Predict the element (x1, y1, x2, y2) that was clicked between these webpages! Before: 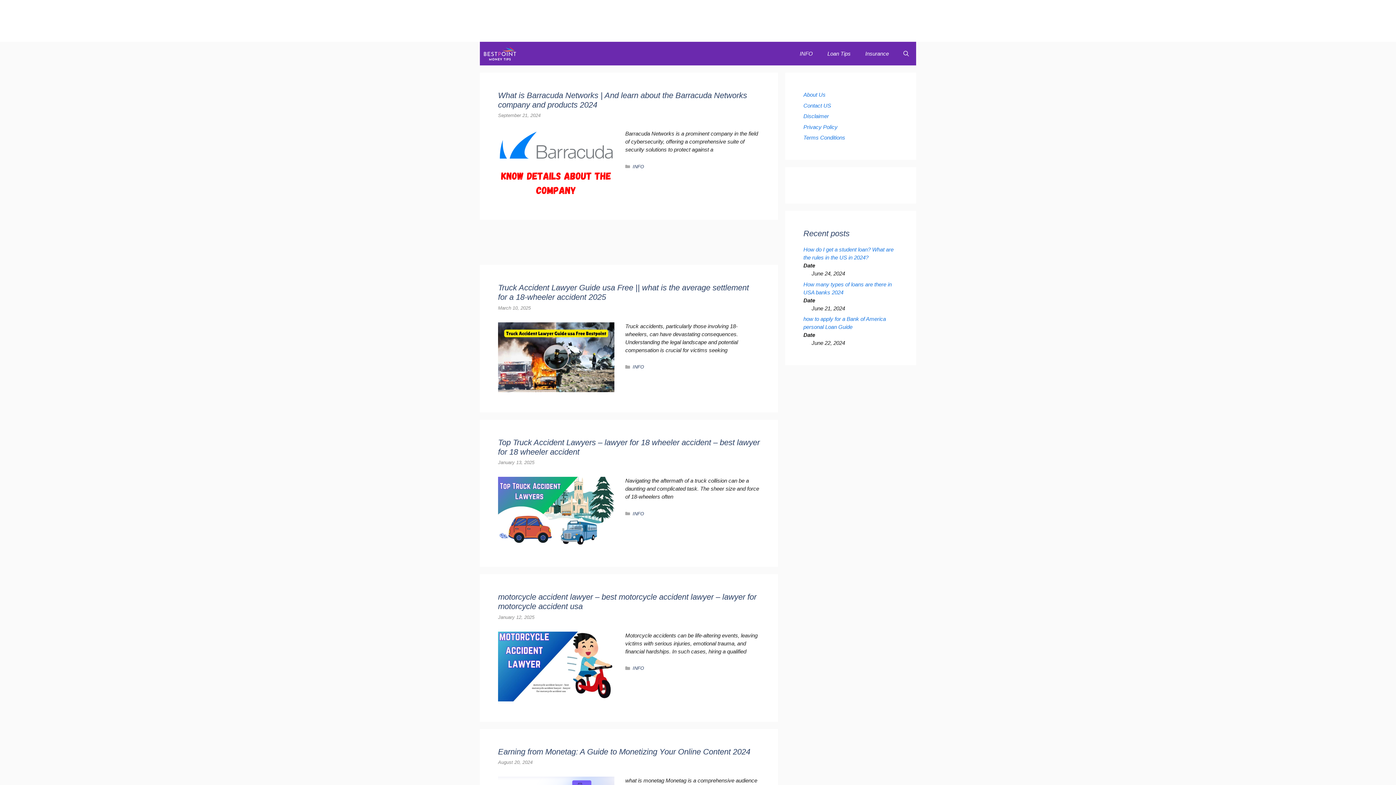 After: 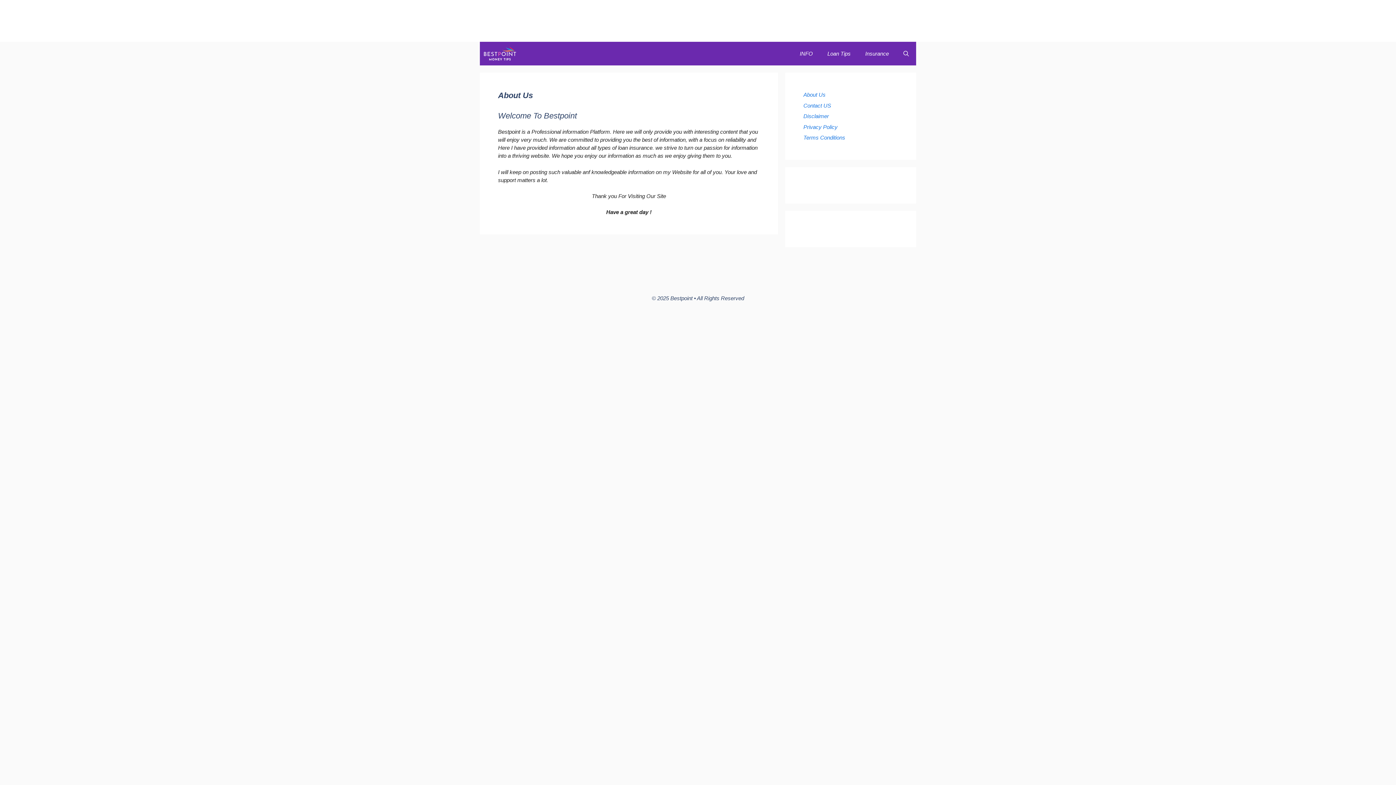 Action: label: About Us bbox: (803, 91, 825, 97)